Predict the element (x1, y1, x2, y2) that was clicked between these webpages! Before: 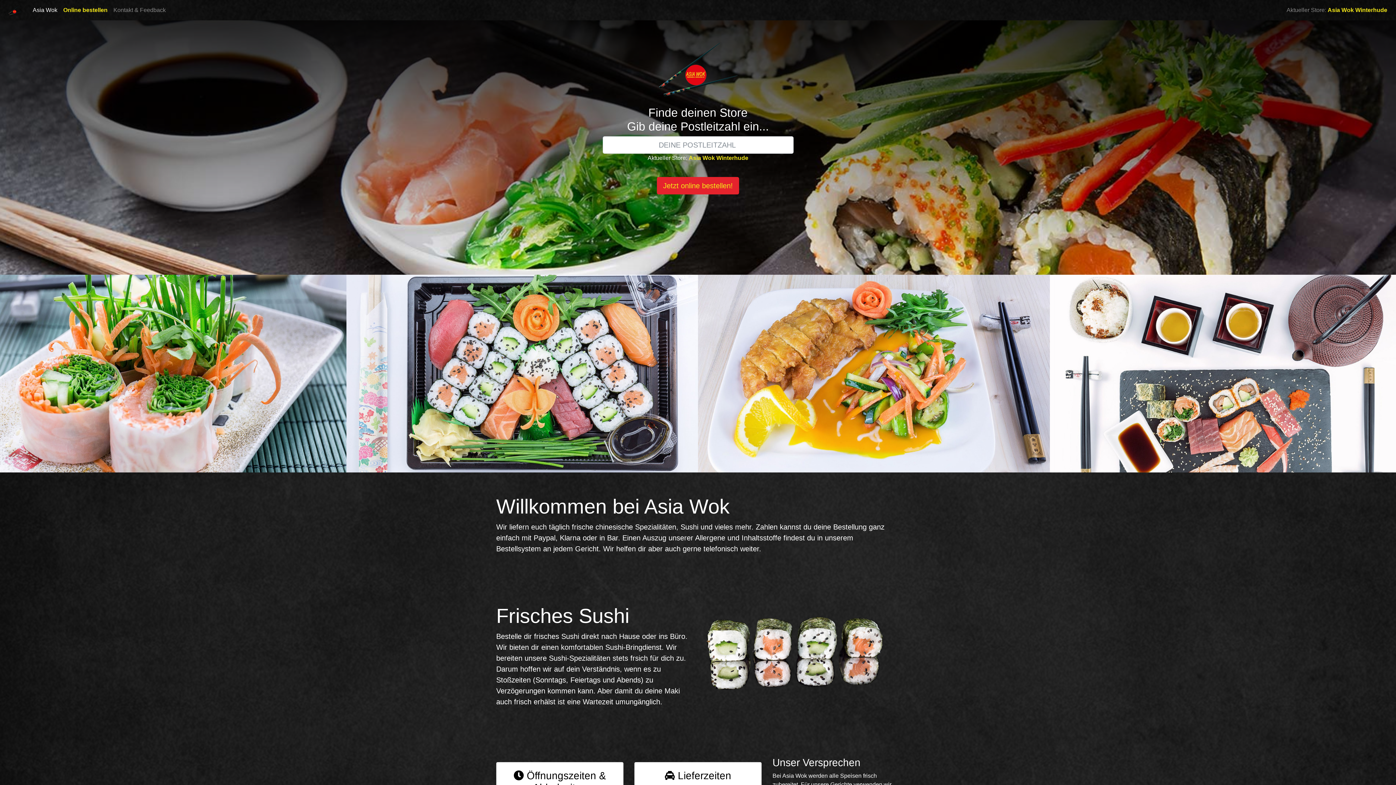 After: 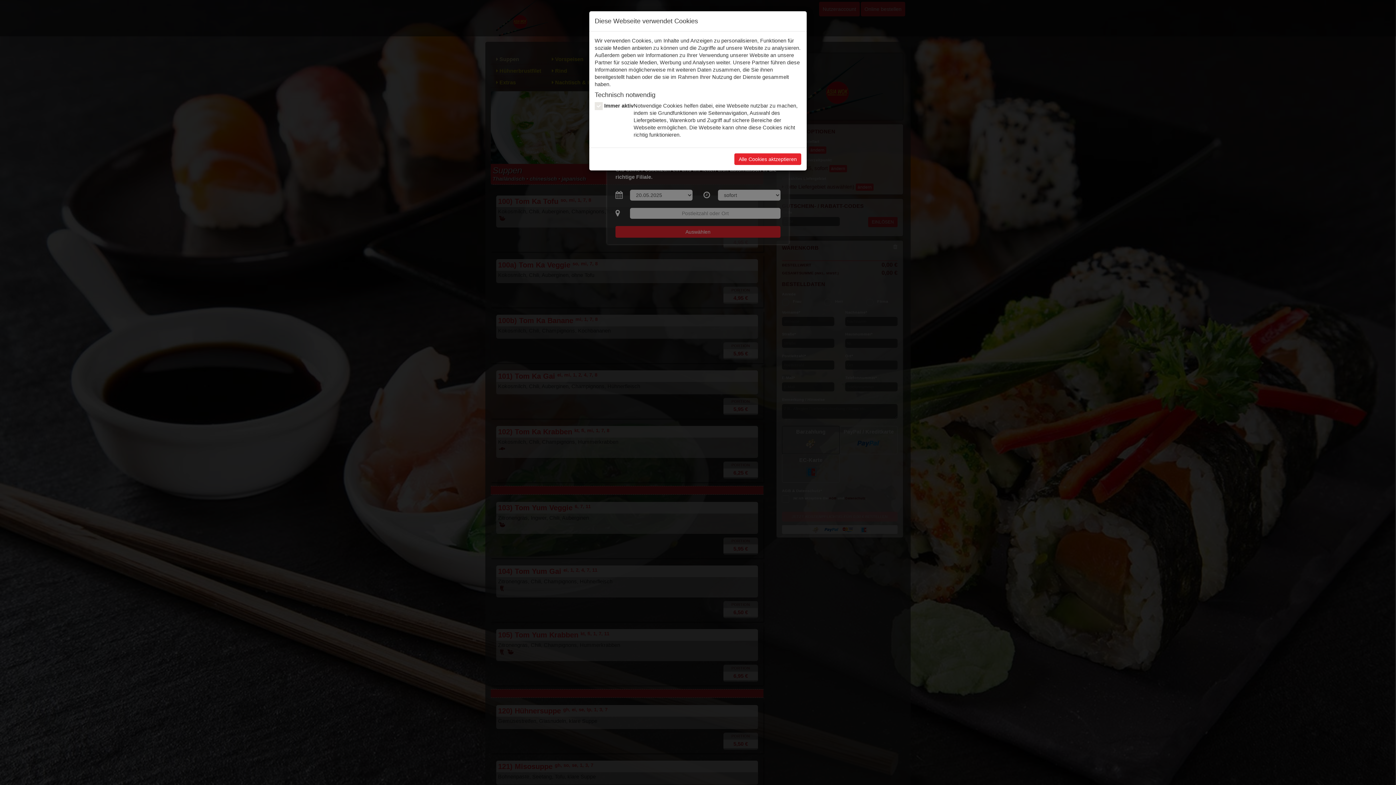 Action: bbox: (657, 177, 739, 194) label: Jetzt online bestellen!